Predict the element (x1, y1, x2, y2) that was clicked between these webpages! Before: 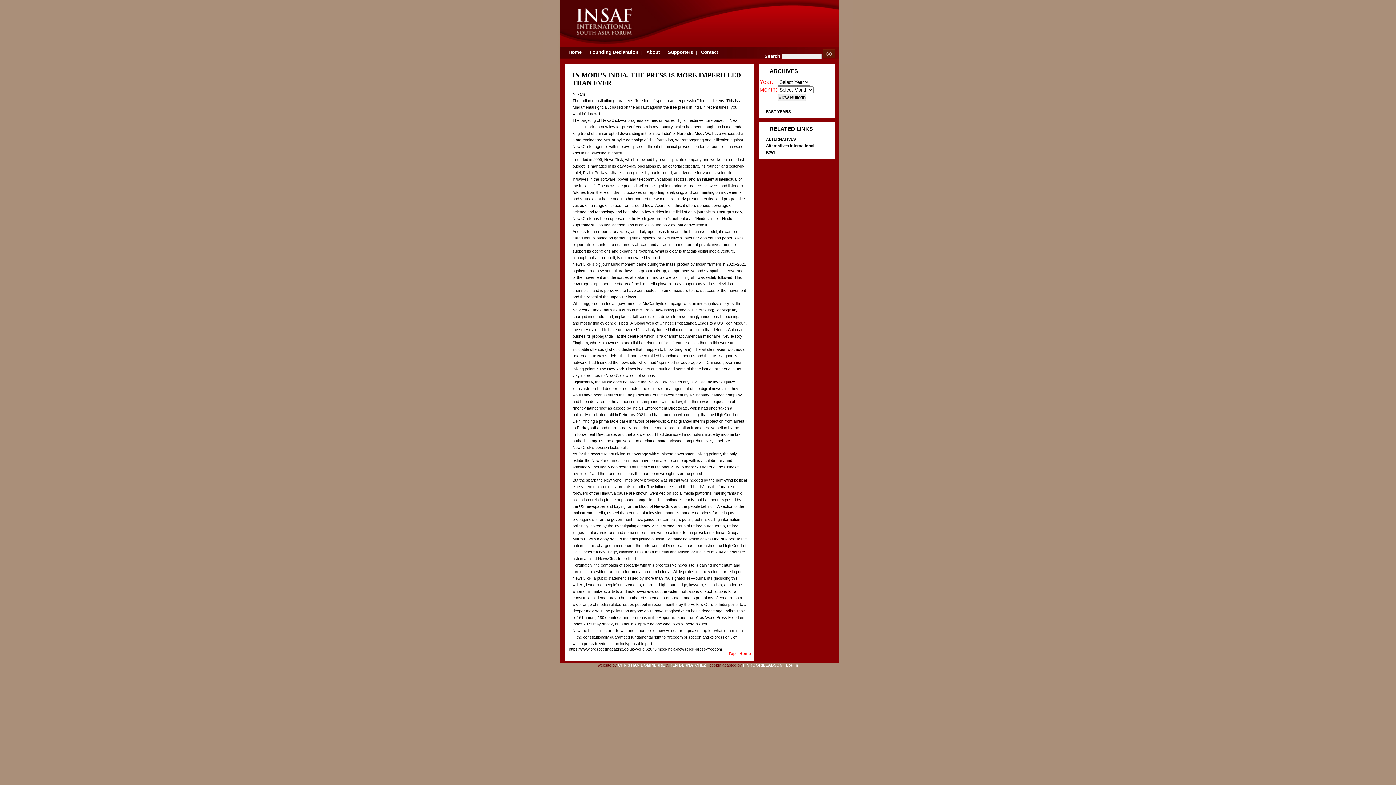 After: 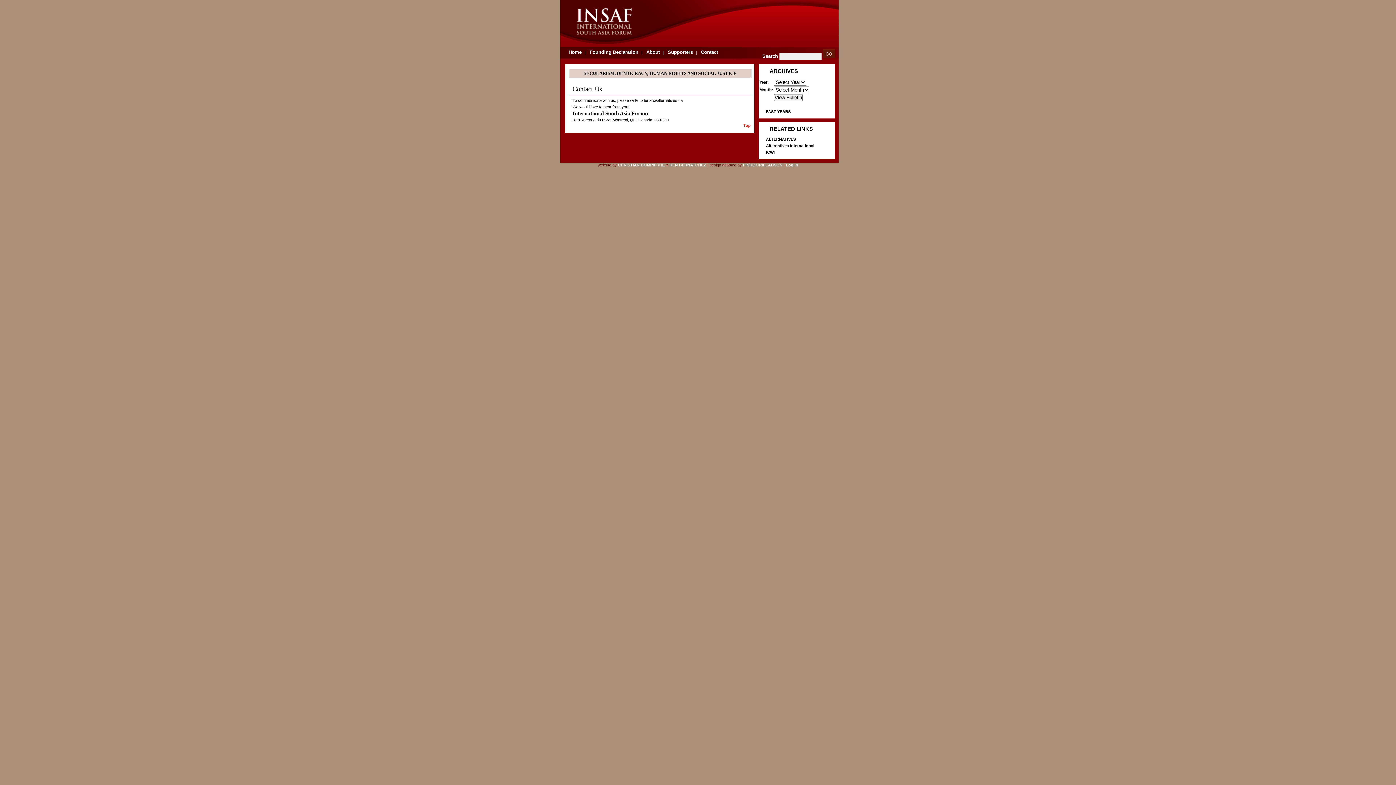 Action: label: Contact bbox: (701, 49, 718, 54)